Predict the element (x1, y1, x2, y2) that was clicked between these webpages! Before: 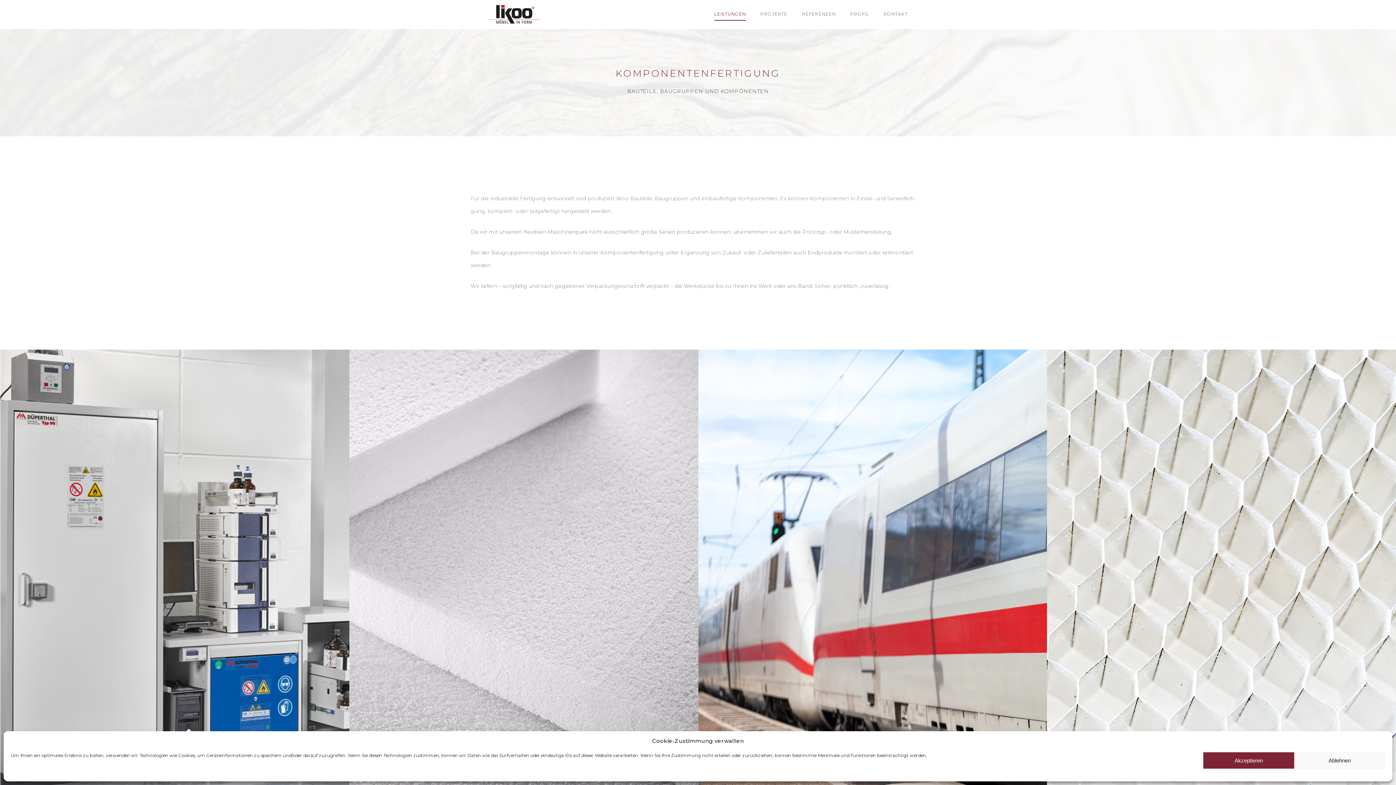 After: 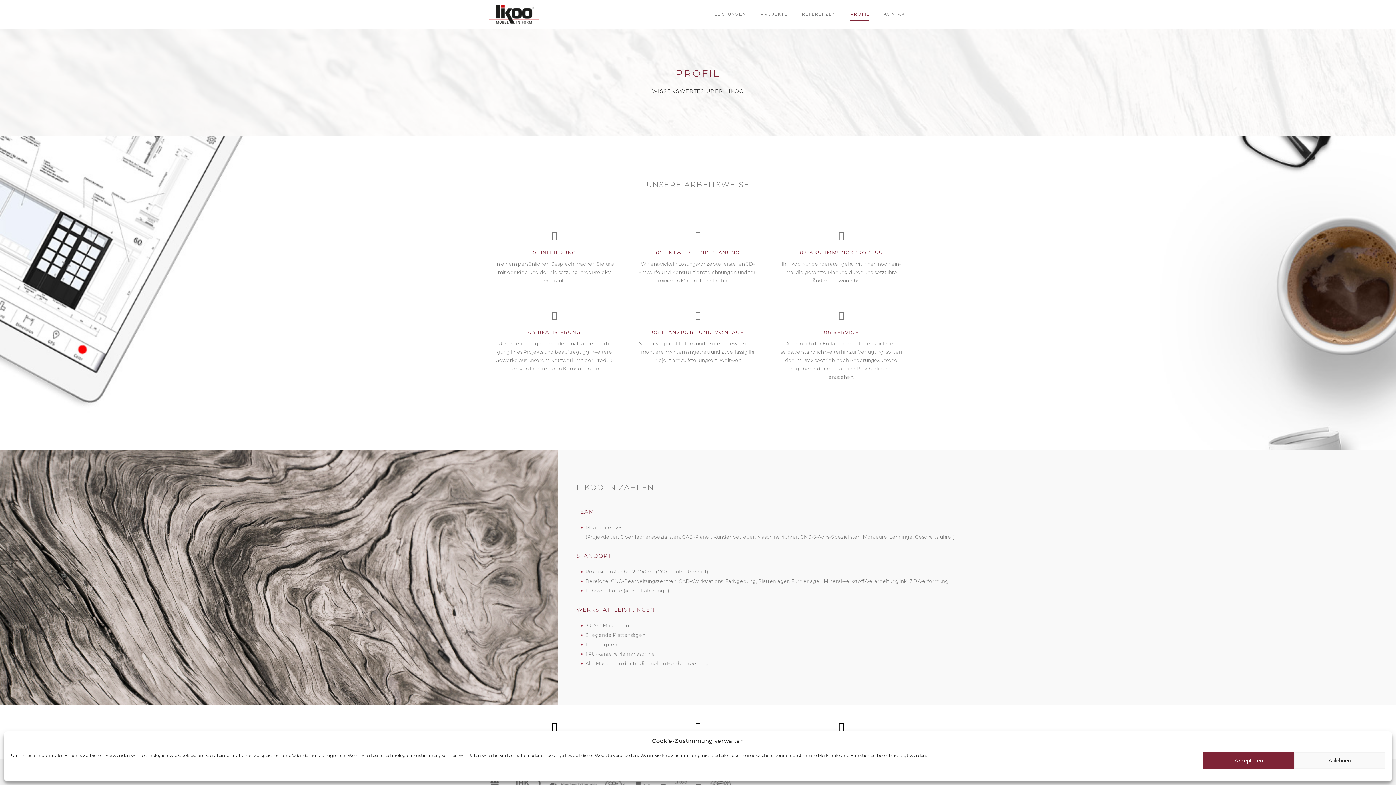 Action: label: PROFIL bbox: (850, 8, 869, 20)